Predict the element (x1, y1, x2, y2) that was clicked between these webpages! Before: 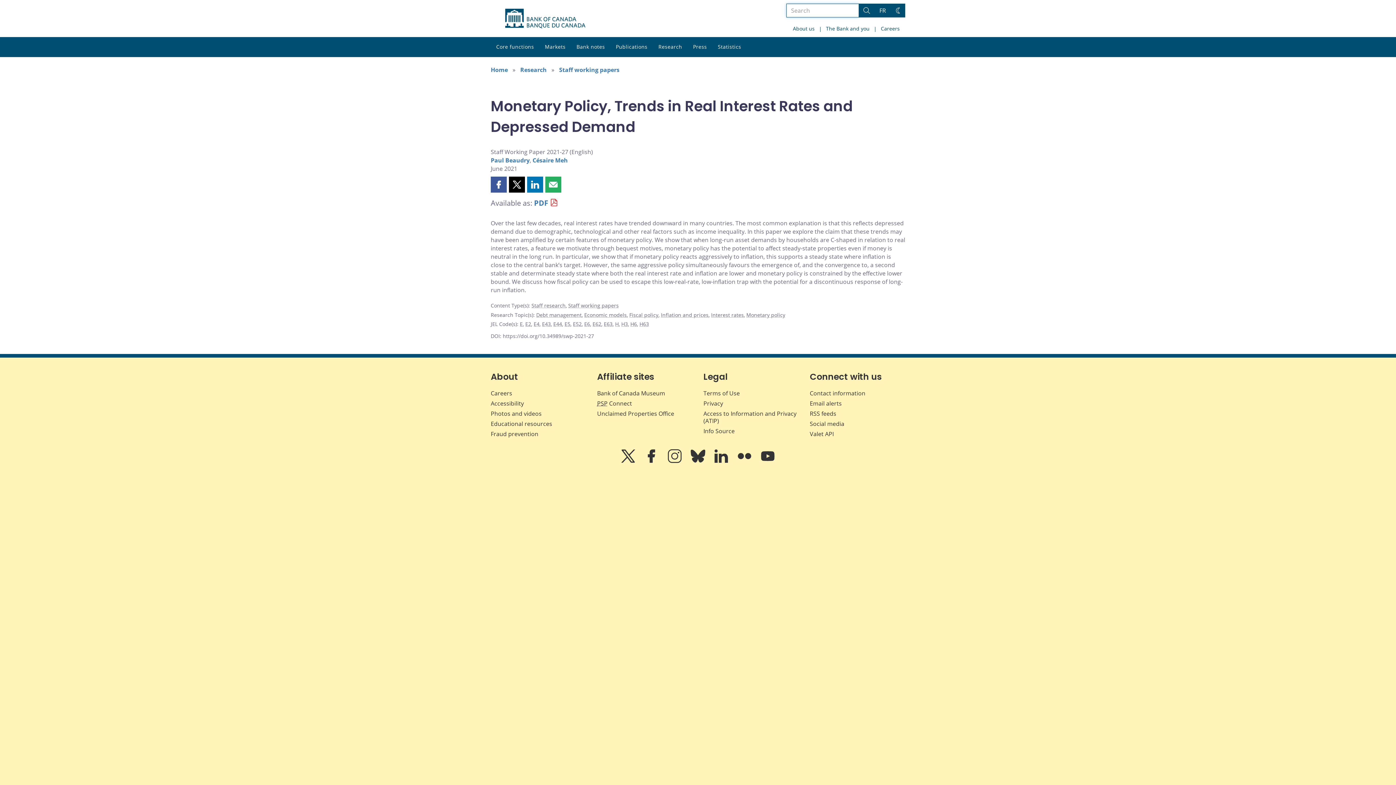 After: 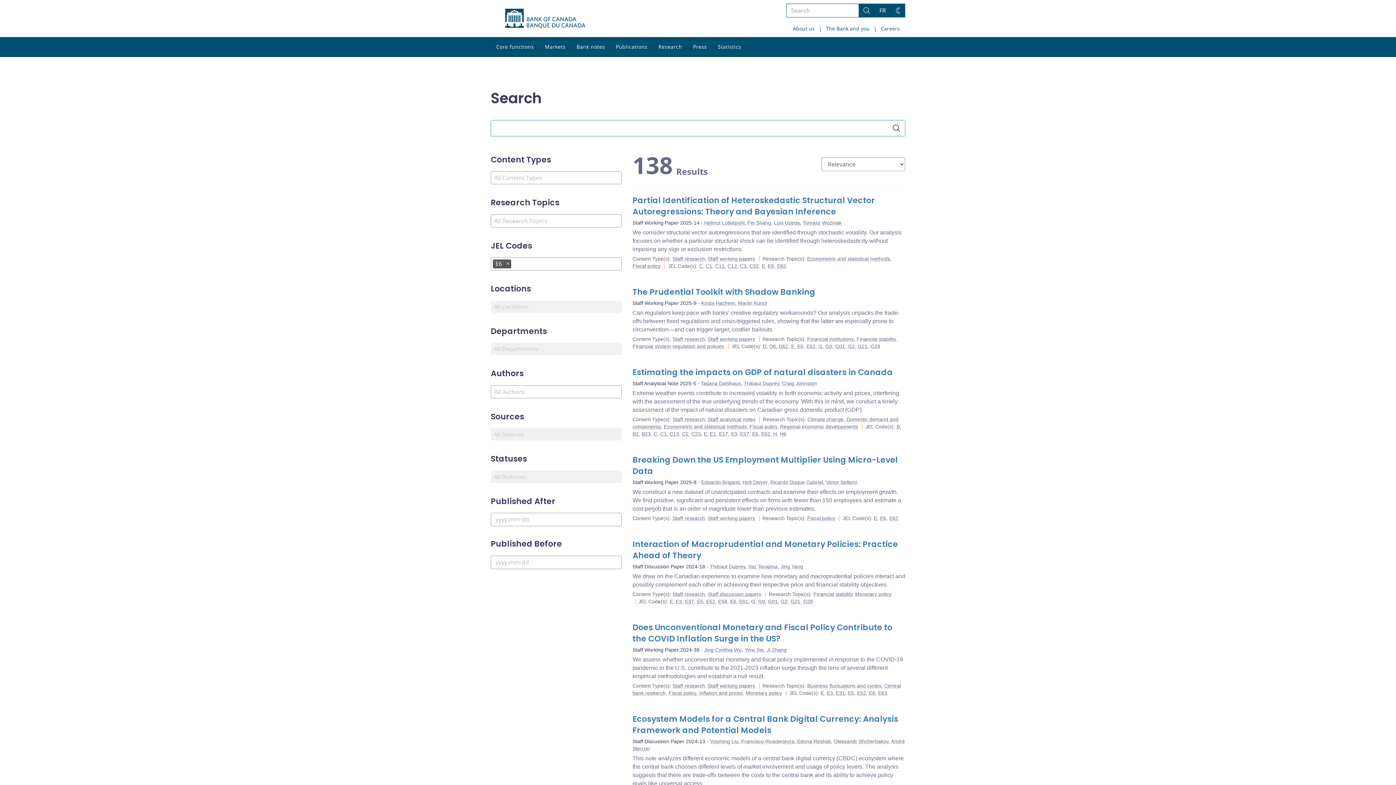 Action: bbox: (584, 320, 590, 327) label: E6